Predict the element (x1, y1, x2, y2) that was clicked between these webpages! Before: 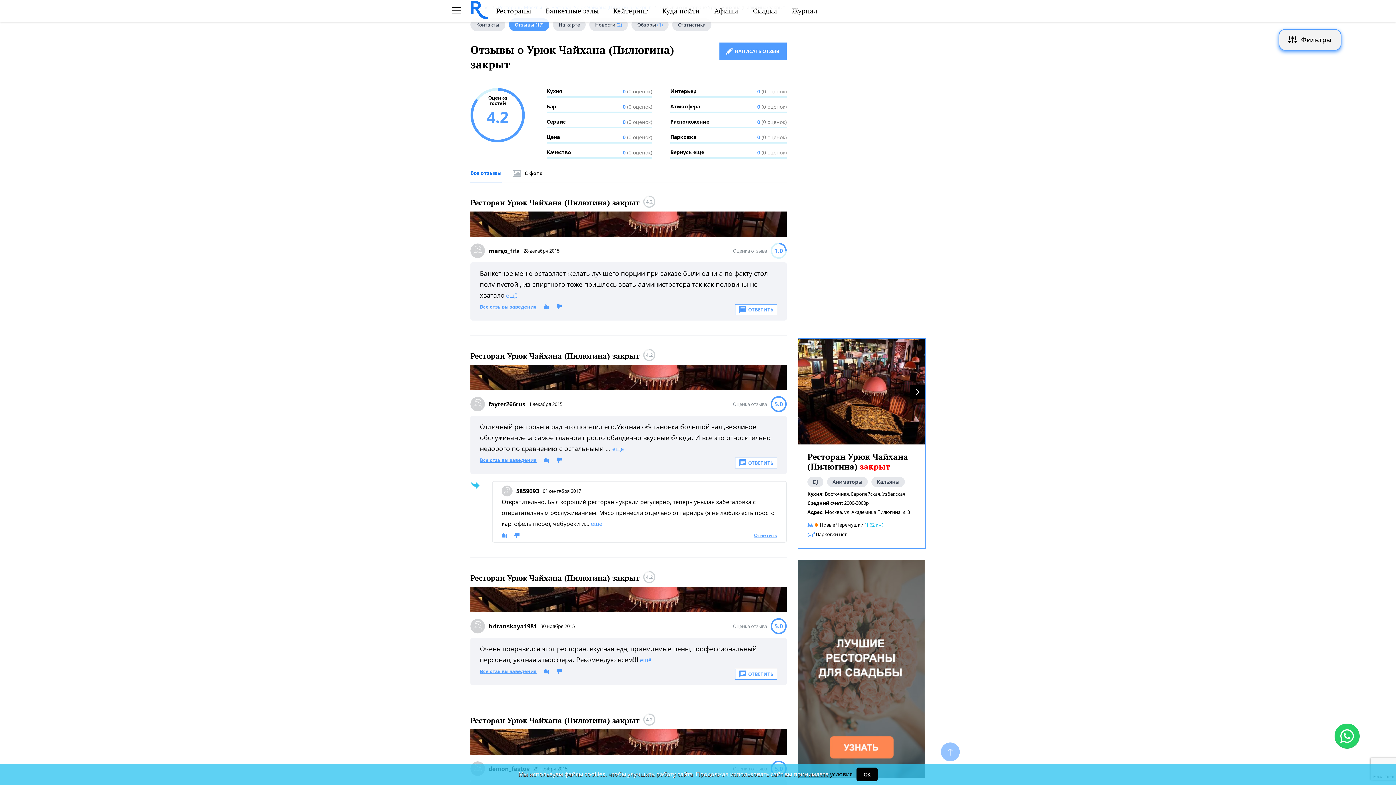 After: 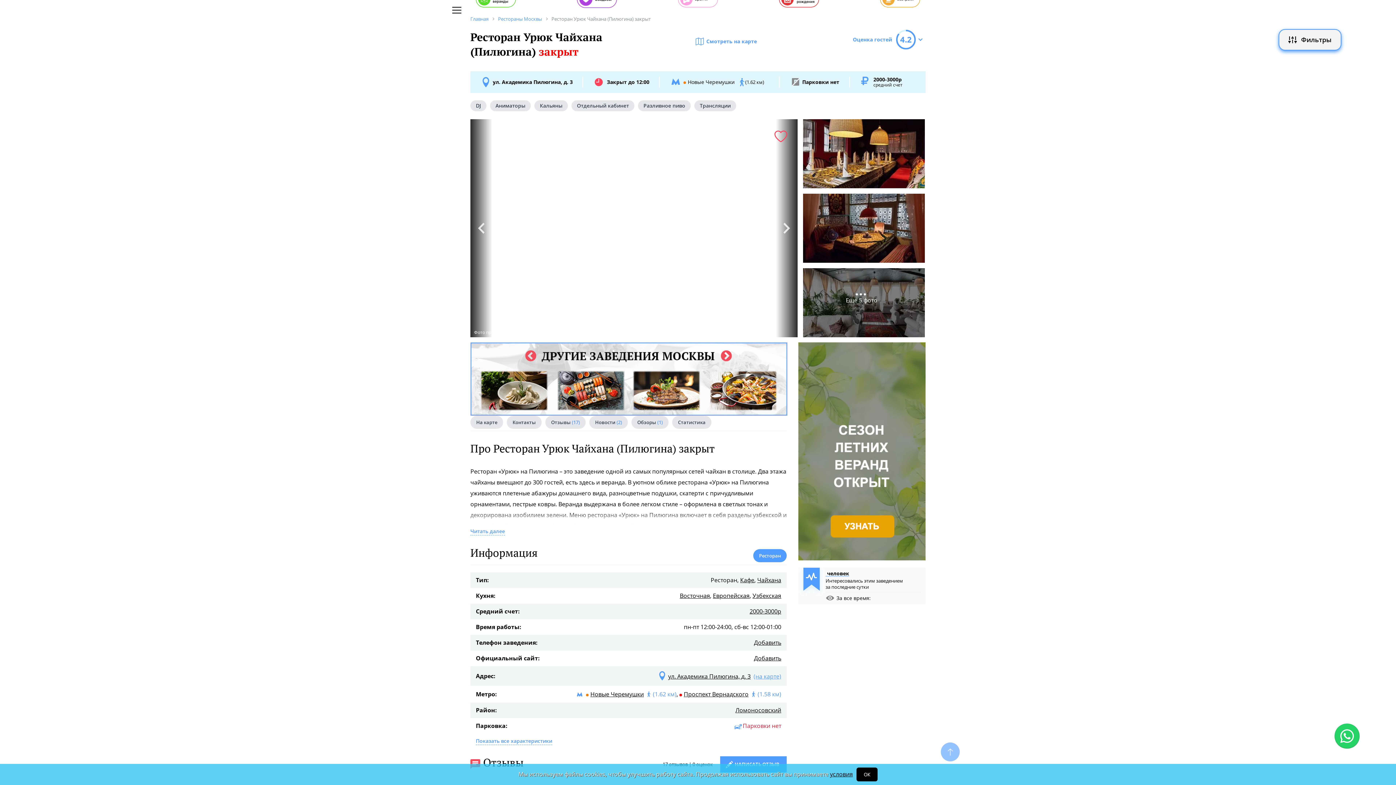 Action: bbox: (470, 587, 786, 614)